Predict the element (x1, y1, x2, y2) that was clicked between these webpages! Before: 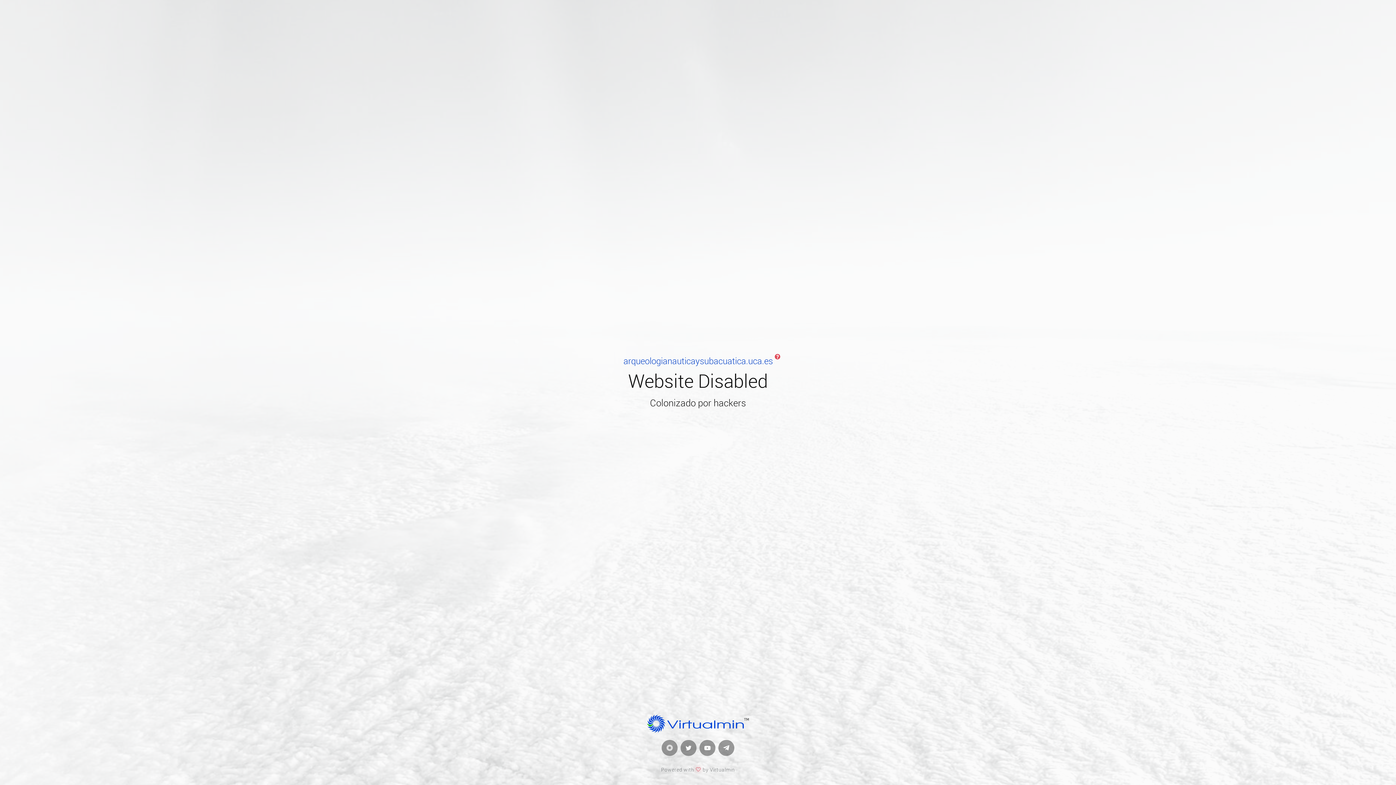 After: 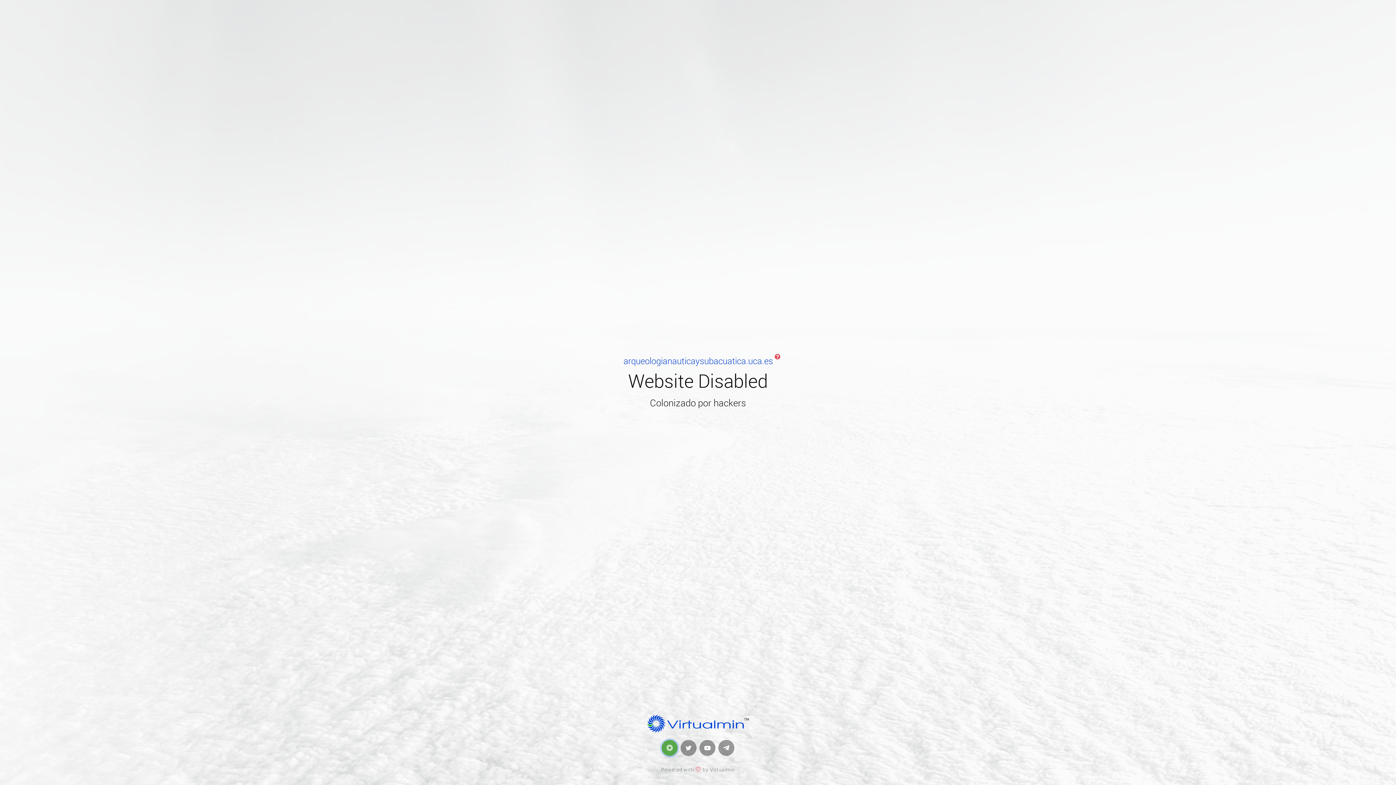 Action: bbox: (661, 740, 677, 756)